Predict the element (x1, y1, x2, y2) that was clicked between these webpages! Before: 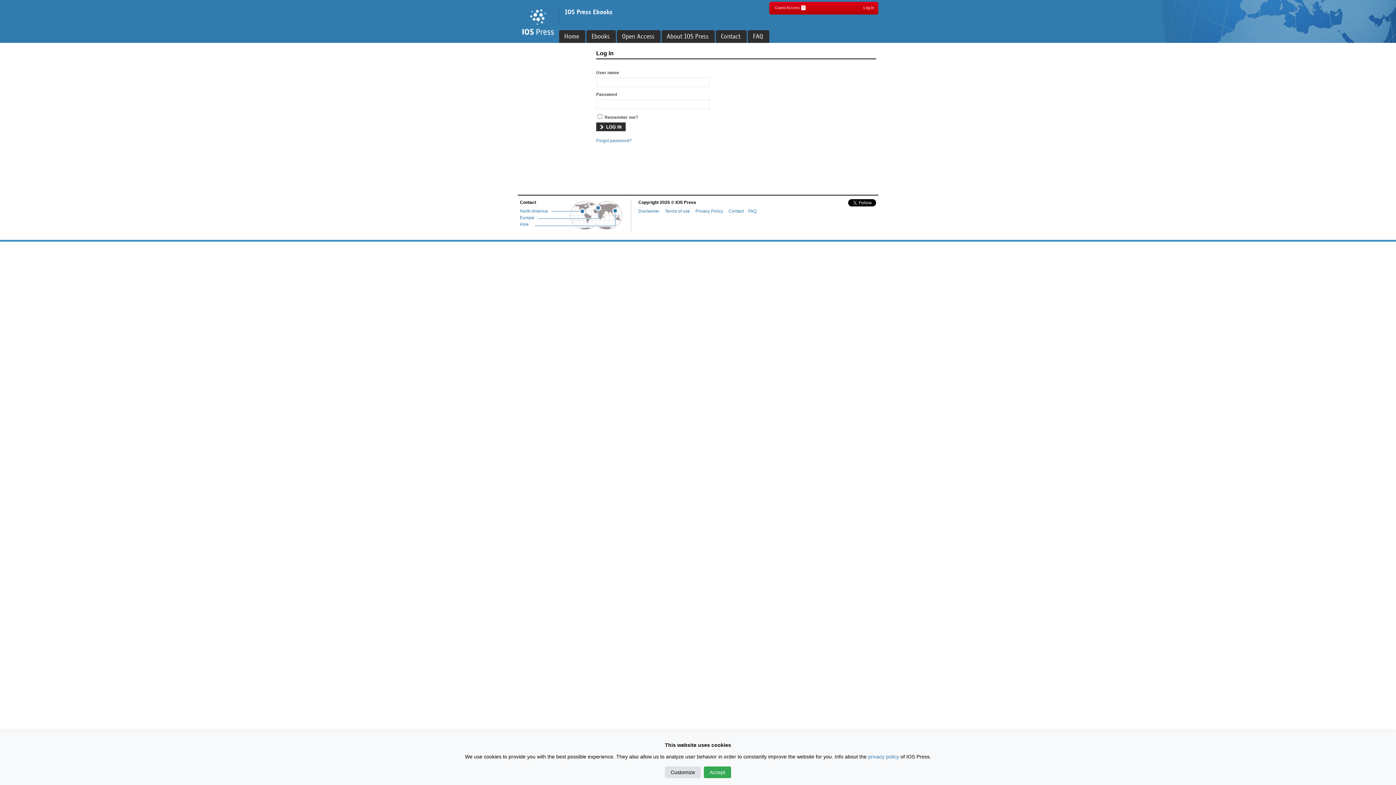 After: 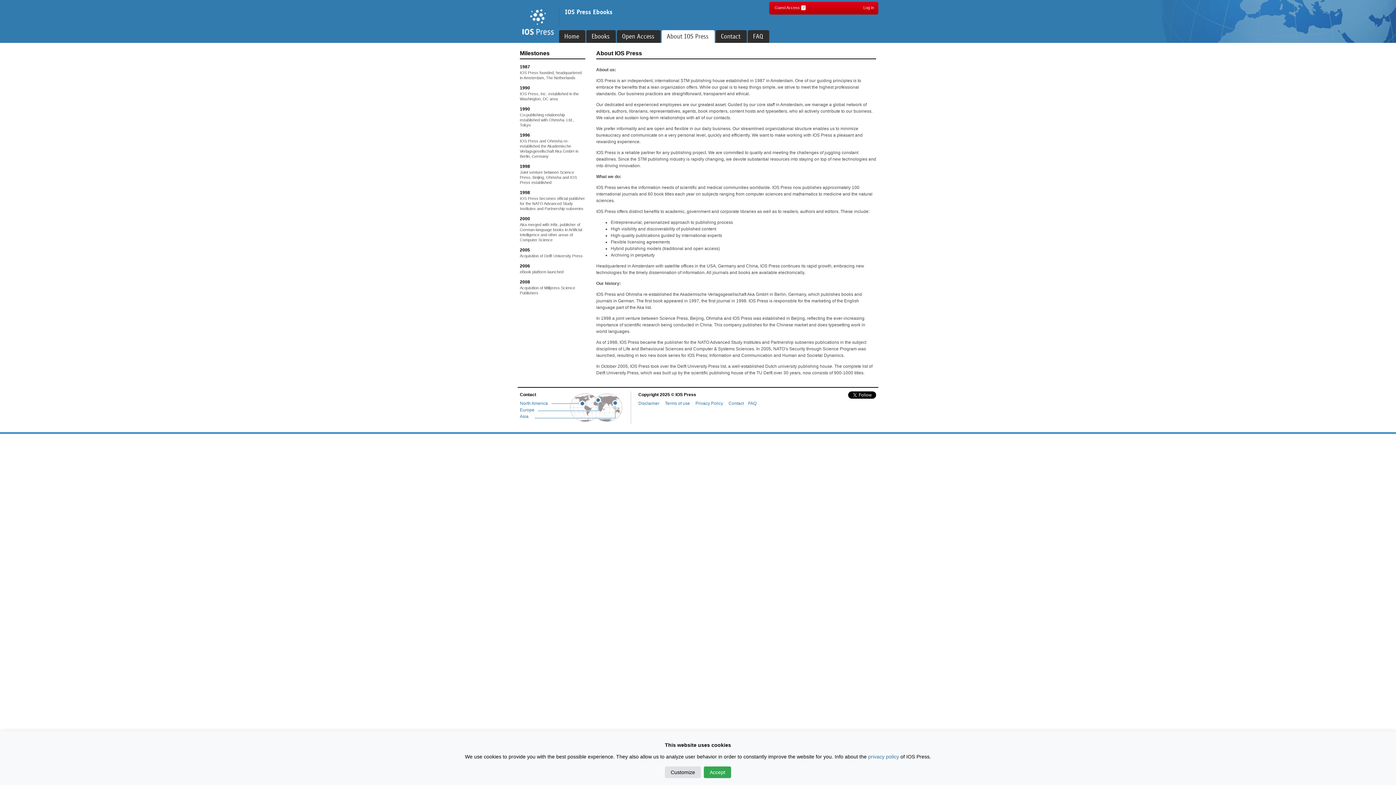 Action: bbox: (661, 30, 714, 42) label: About IOS Press